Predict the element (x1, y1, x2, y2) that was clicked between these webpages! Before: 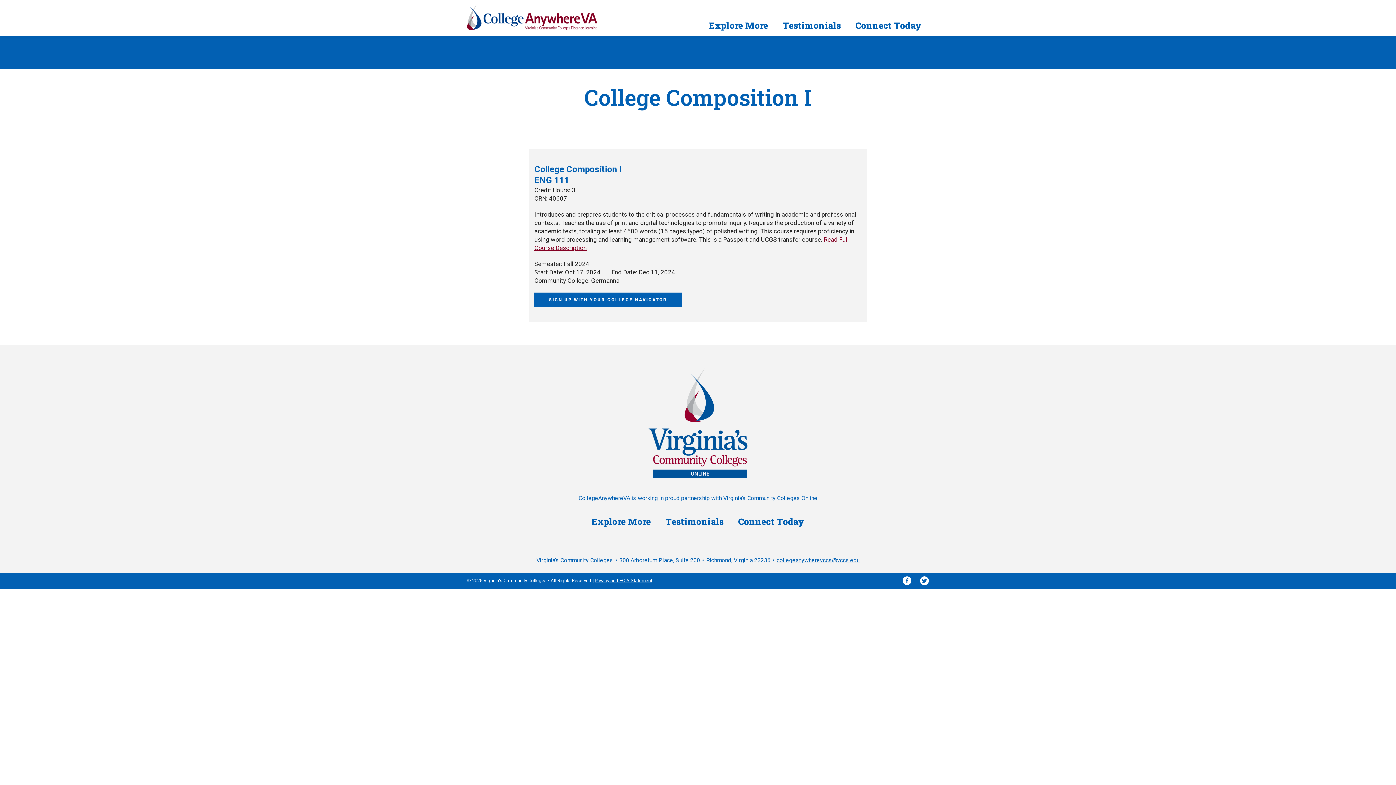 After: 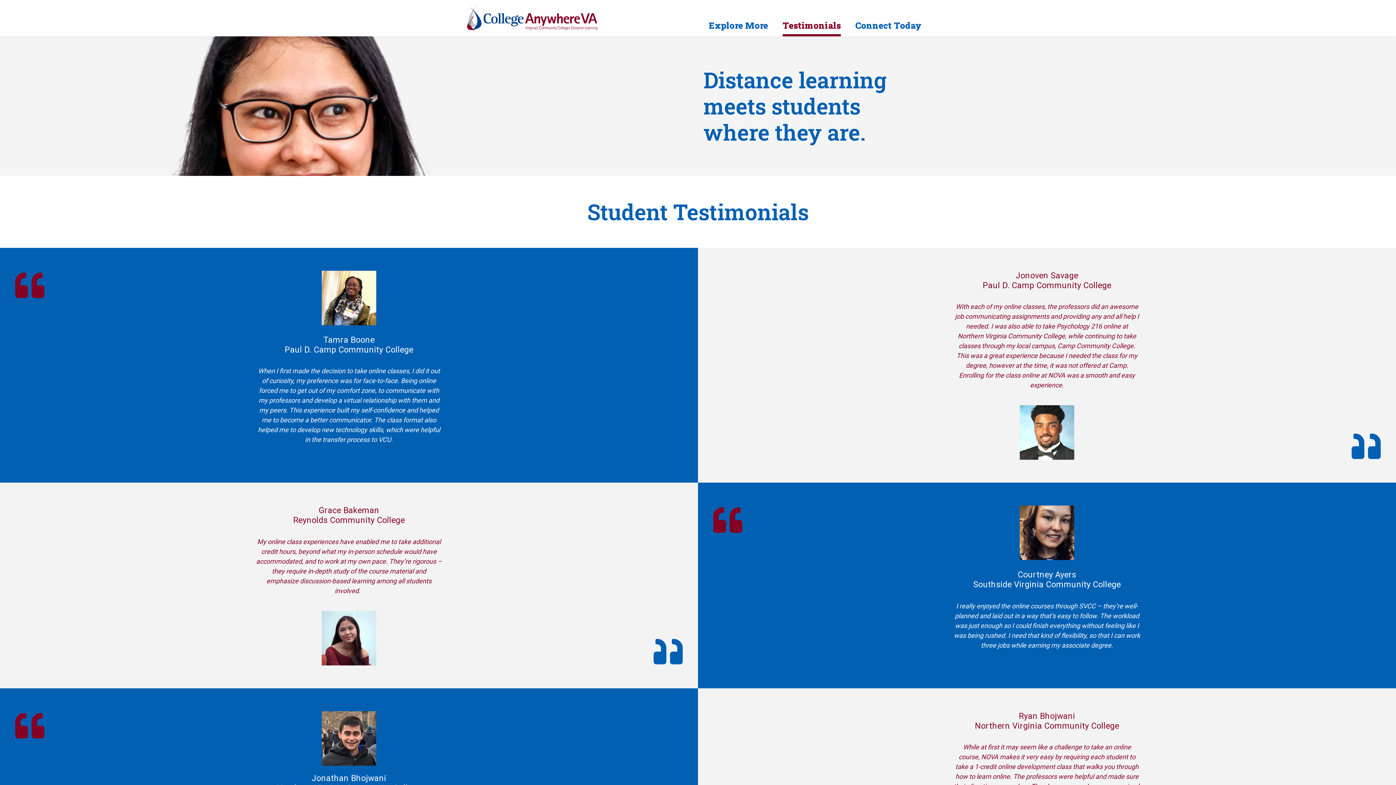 Action: bbox: (665, 510, 723, 532) label: Testimonials